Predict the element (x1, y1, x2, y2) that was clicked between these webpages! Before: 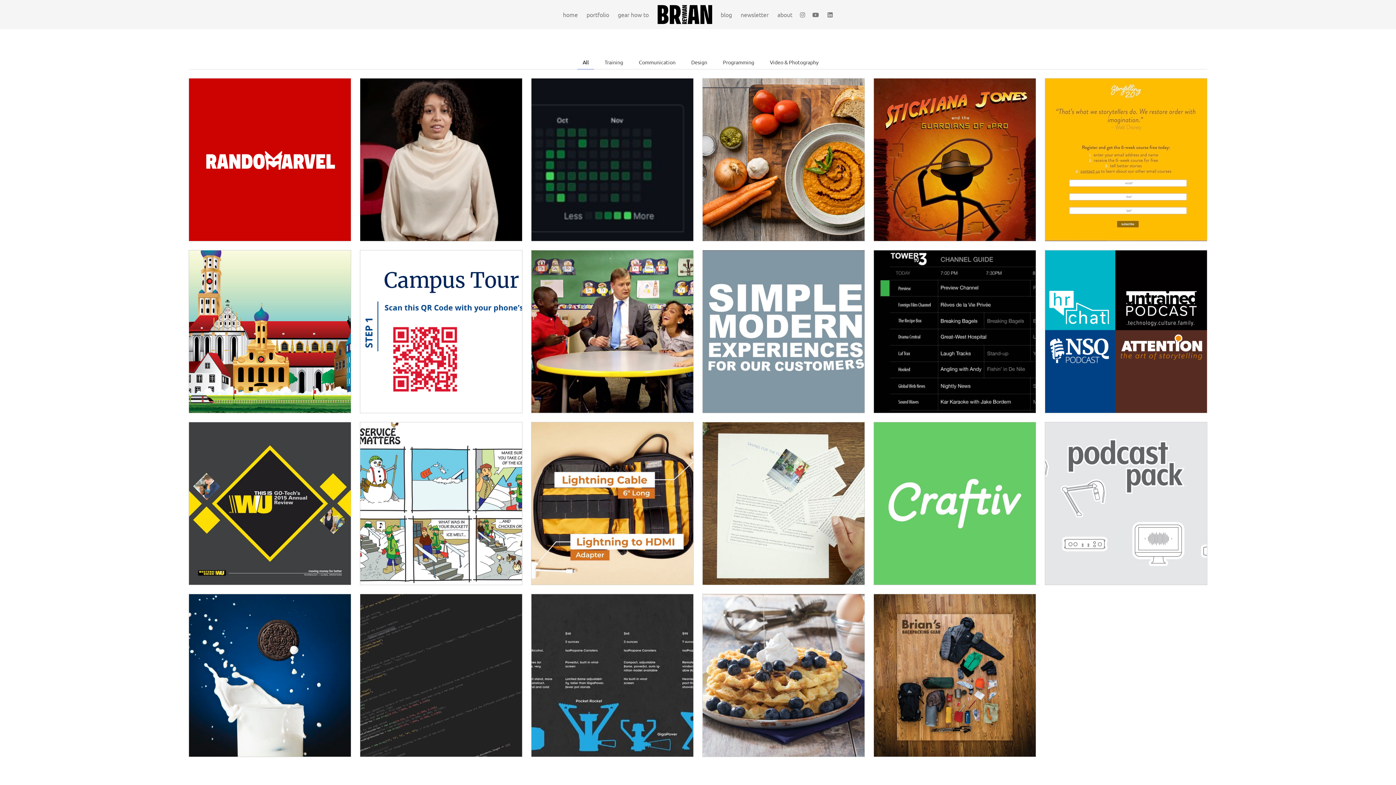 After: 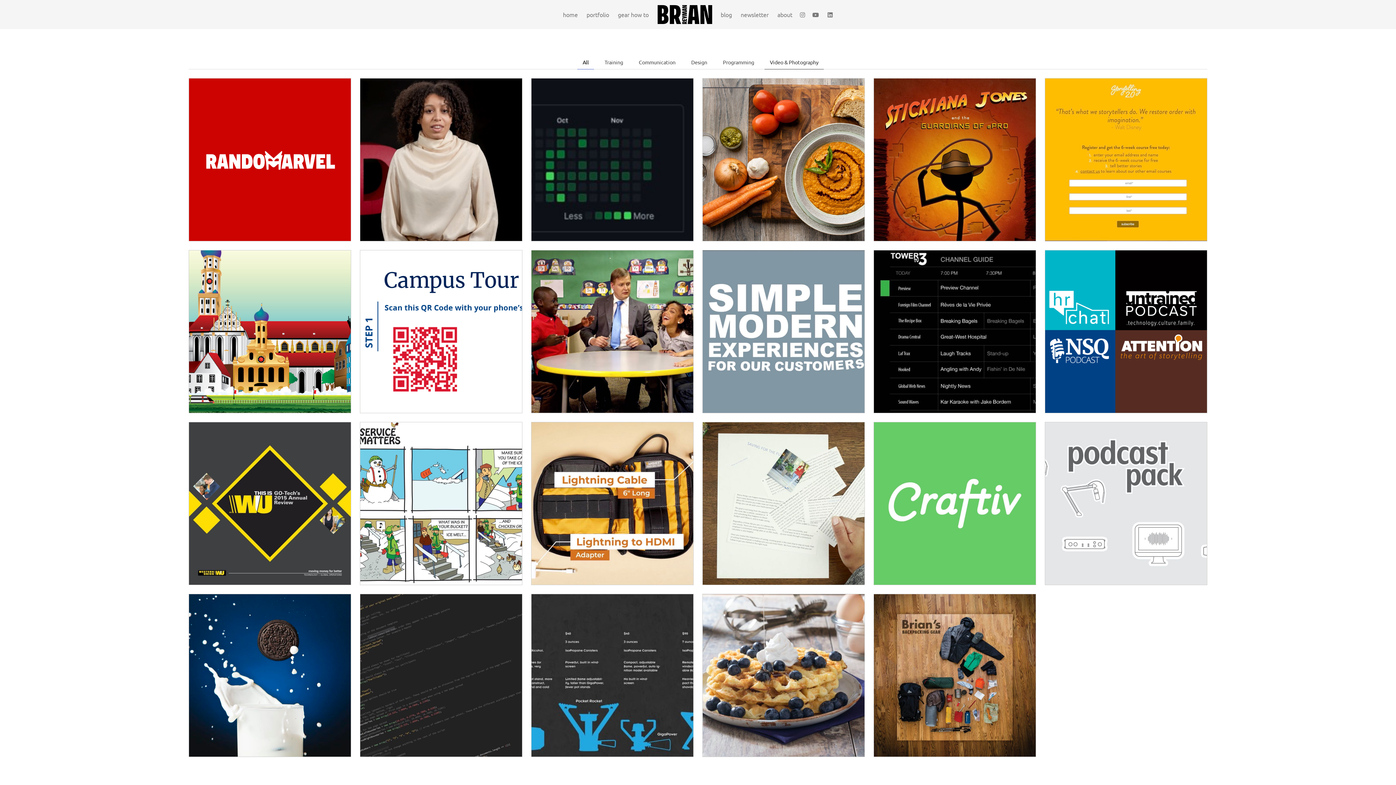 Action: label: Video & Photography bbox: (764, 55, 824, 69)